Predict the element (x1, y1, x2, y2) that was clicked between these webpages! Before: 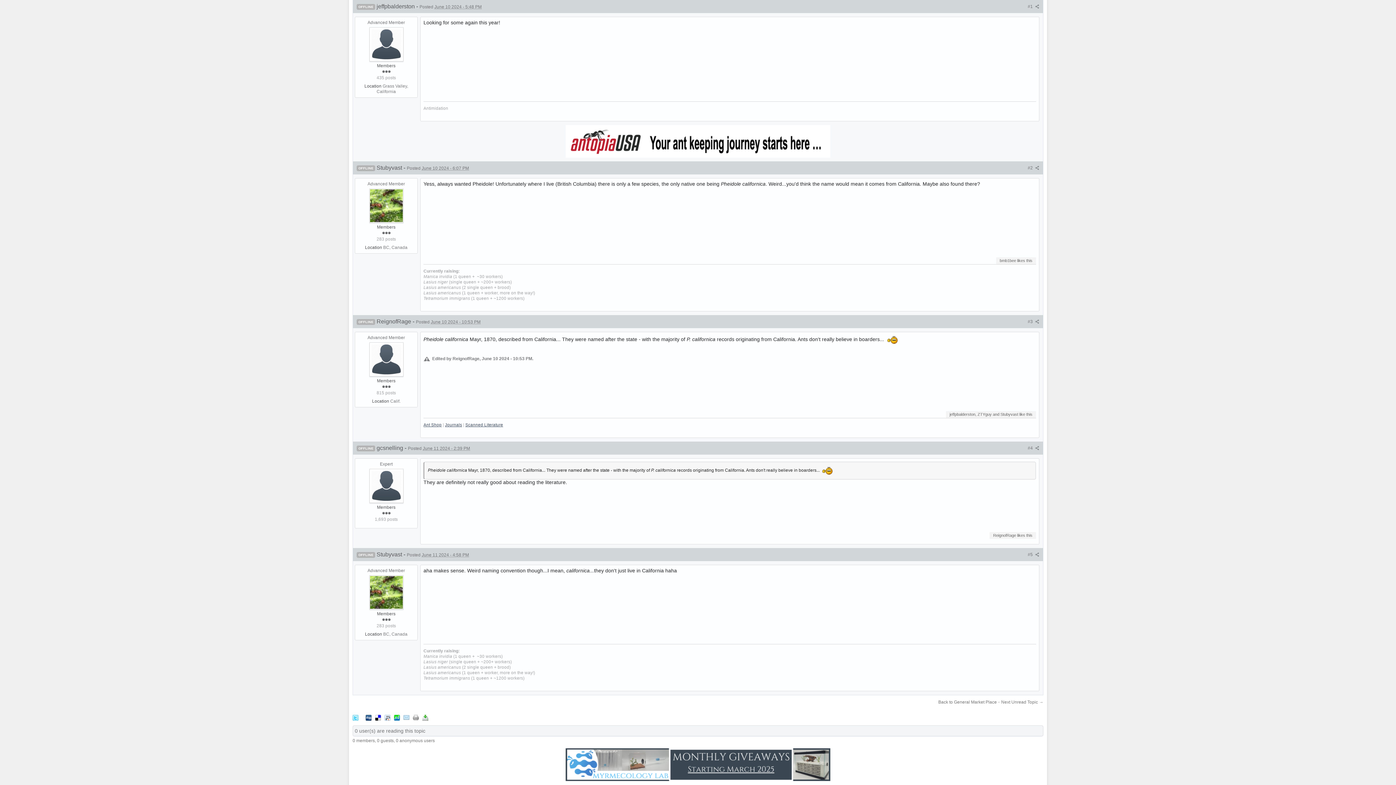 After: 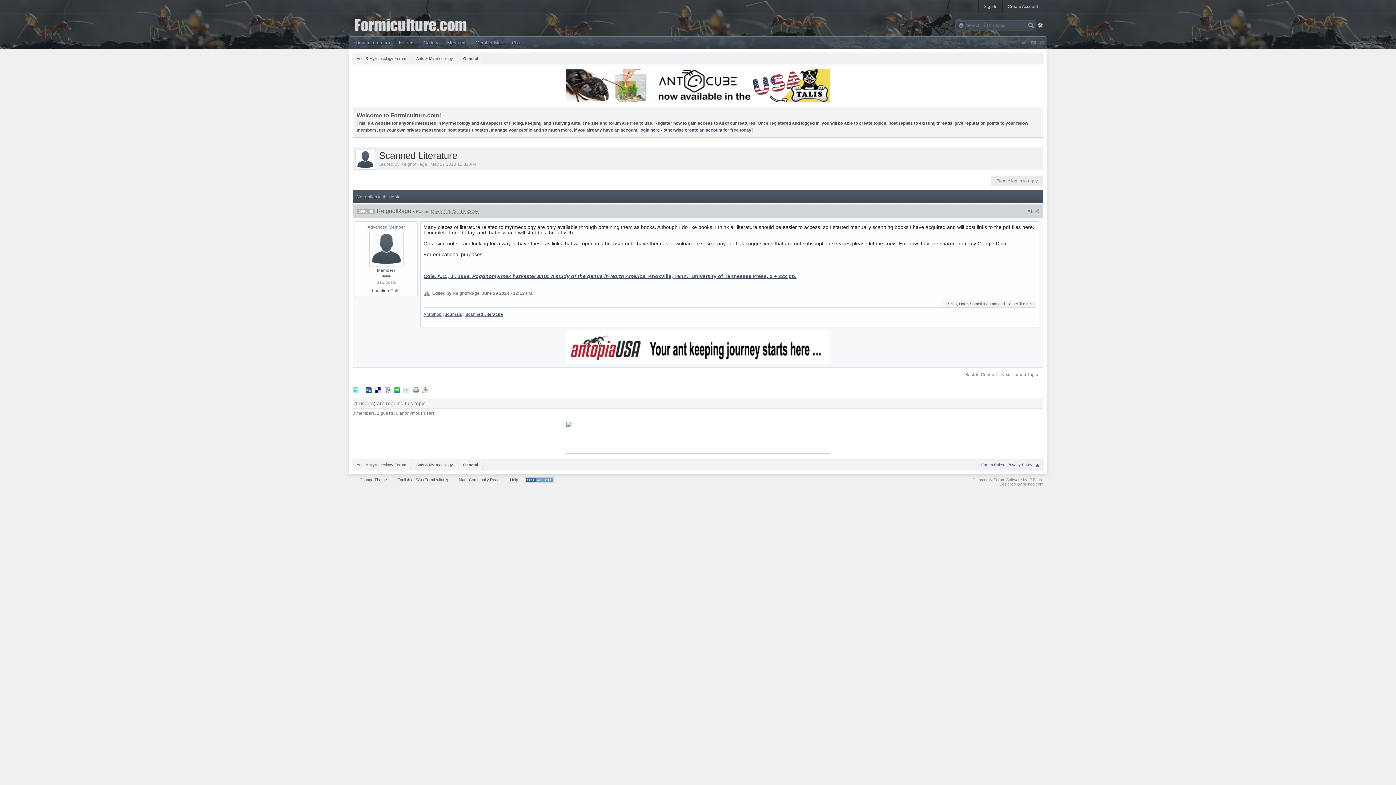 Action: bbox: (465, 422, 503, 427) label: Scanned Literature